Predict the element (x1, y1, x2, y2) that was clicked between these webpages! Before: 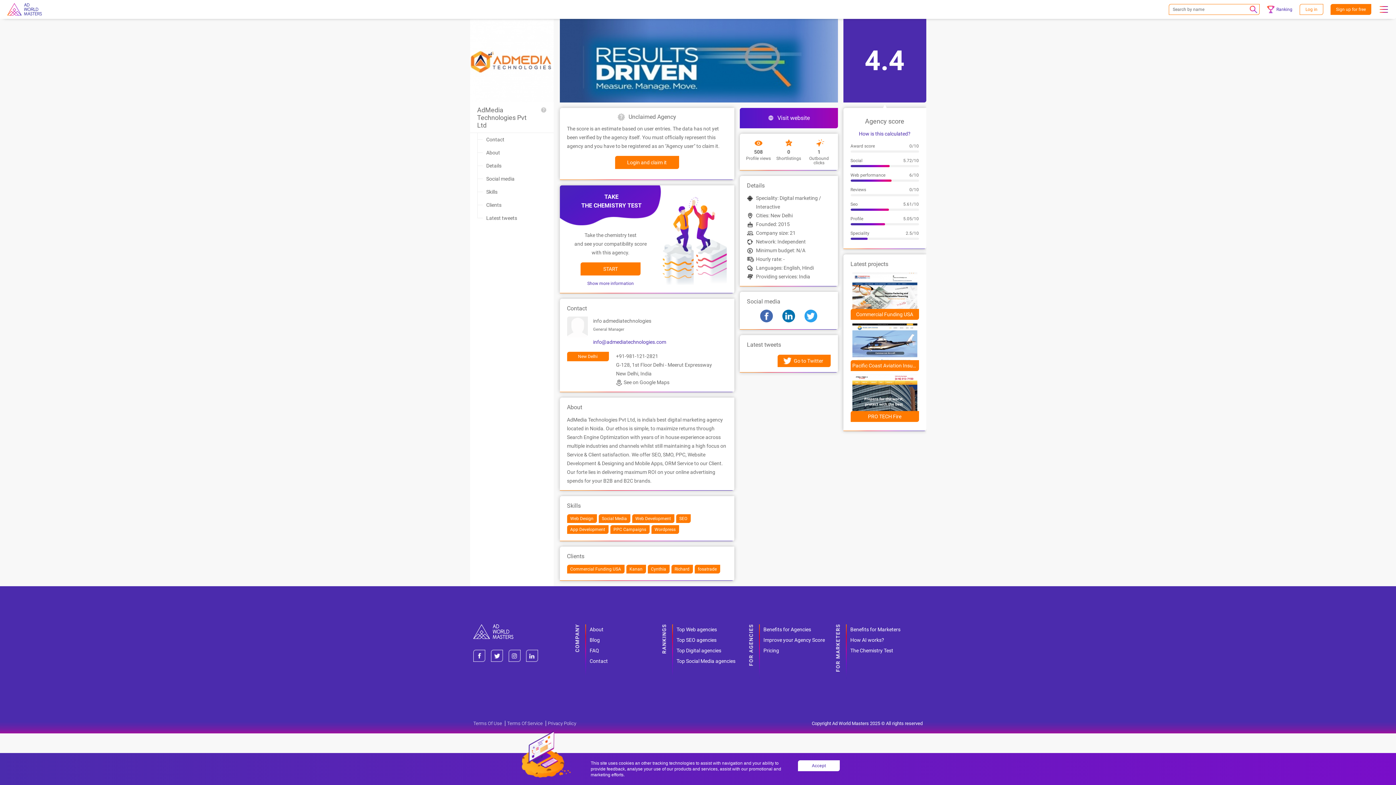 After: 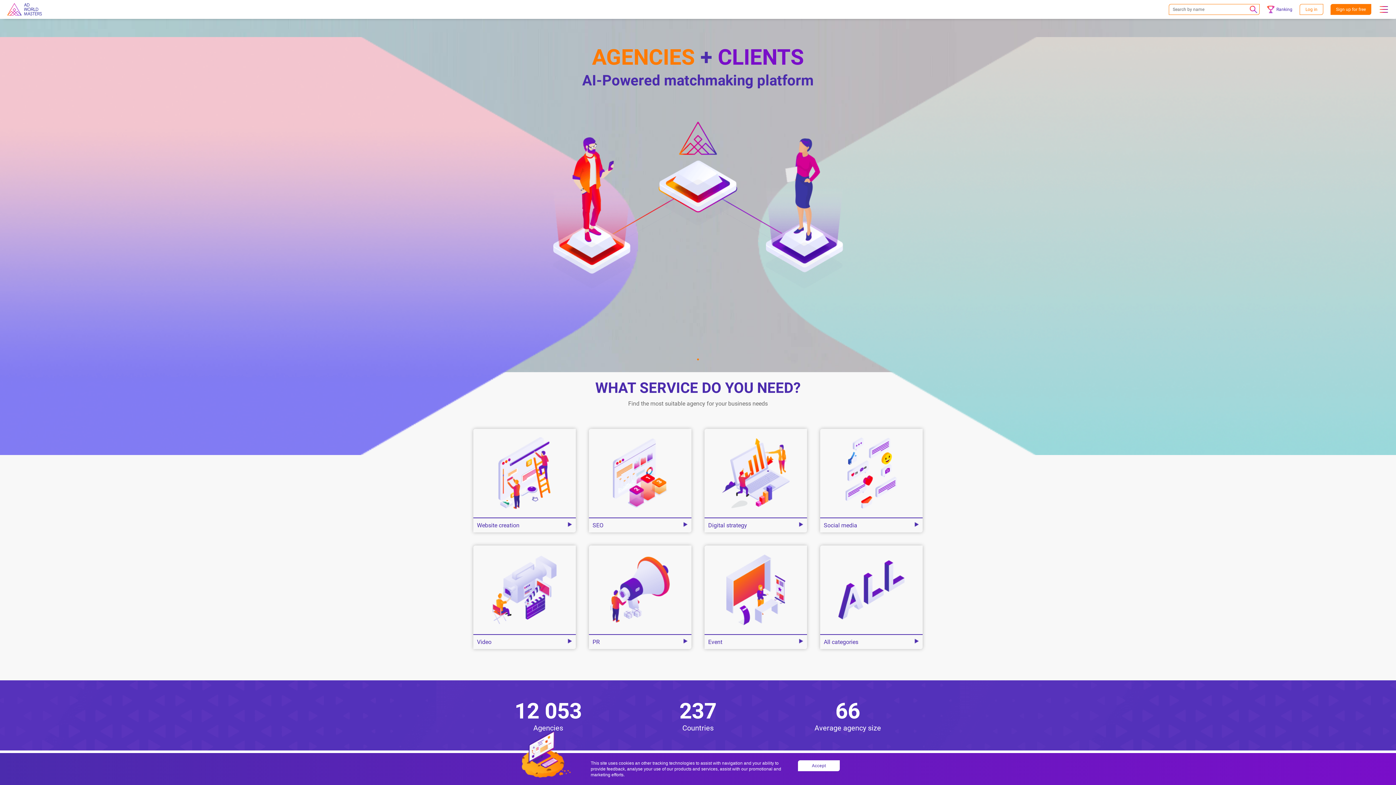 Action: bbox: (473, 624, 513, 630)